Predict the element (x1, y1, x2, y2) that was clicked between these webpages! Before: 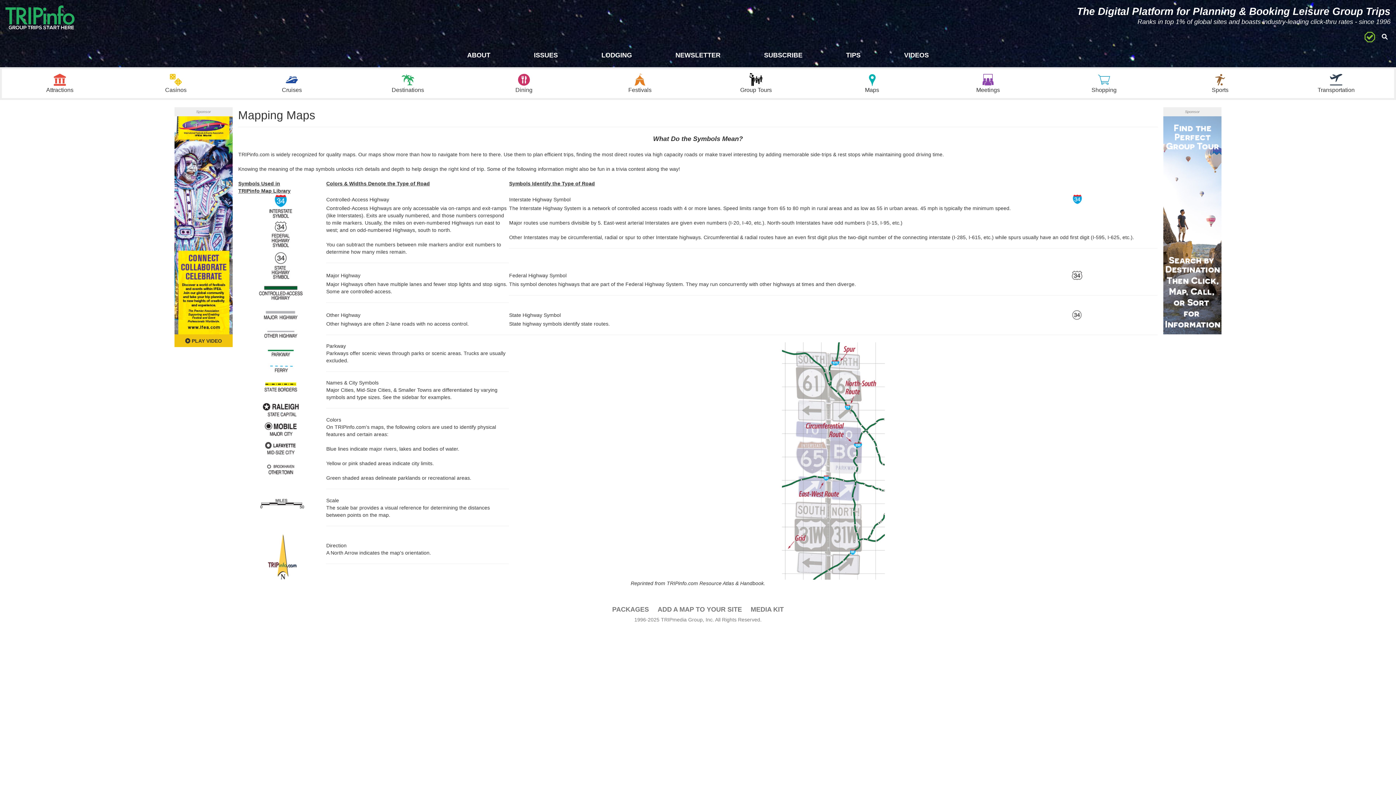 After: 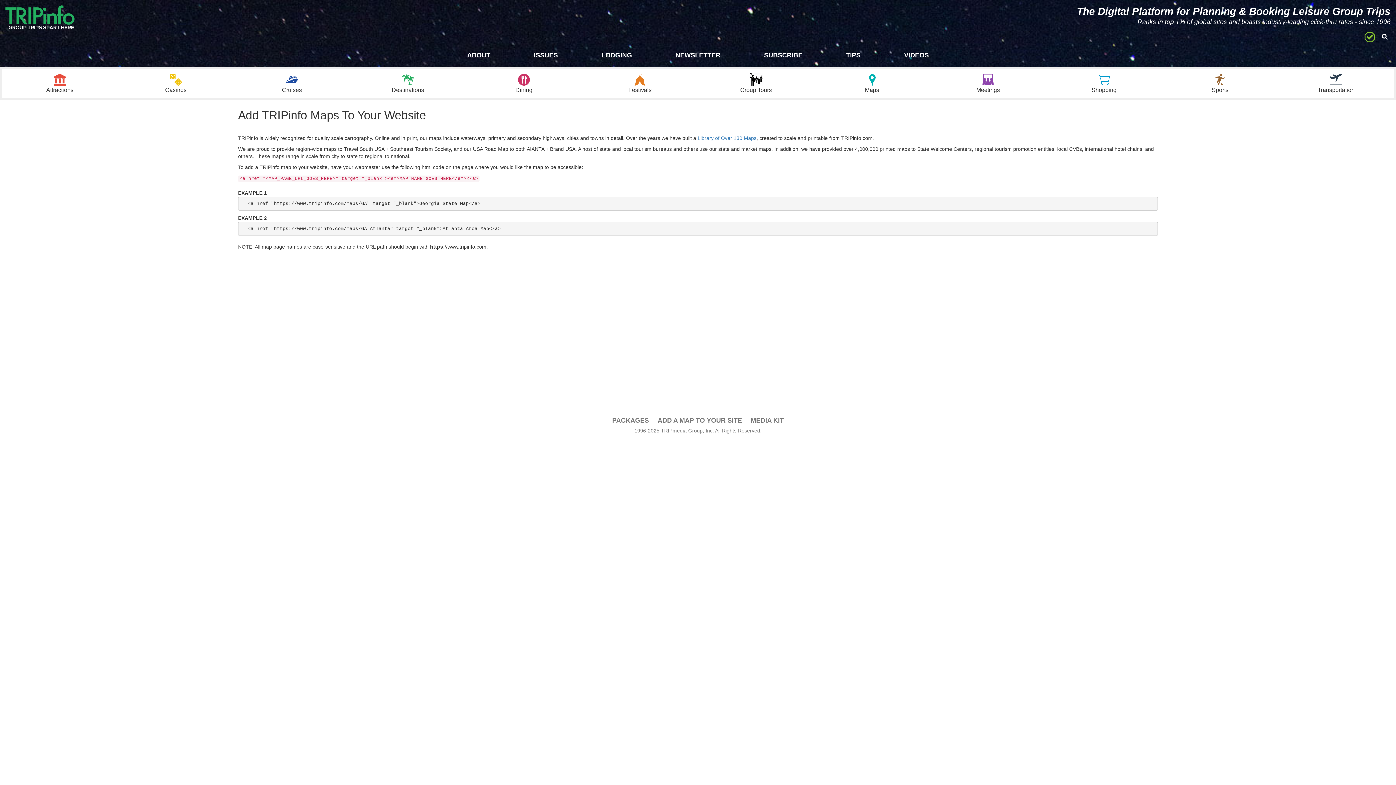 Action: bbox: (657, 603, 742, 616) label: ADD A MAP TO YOUR SITE